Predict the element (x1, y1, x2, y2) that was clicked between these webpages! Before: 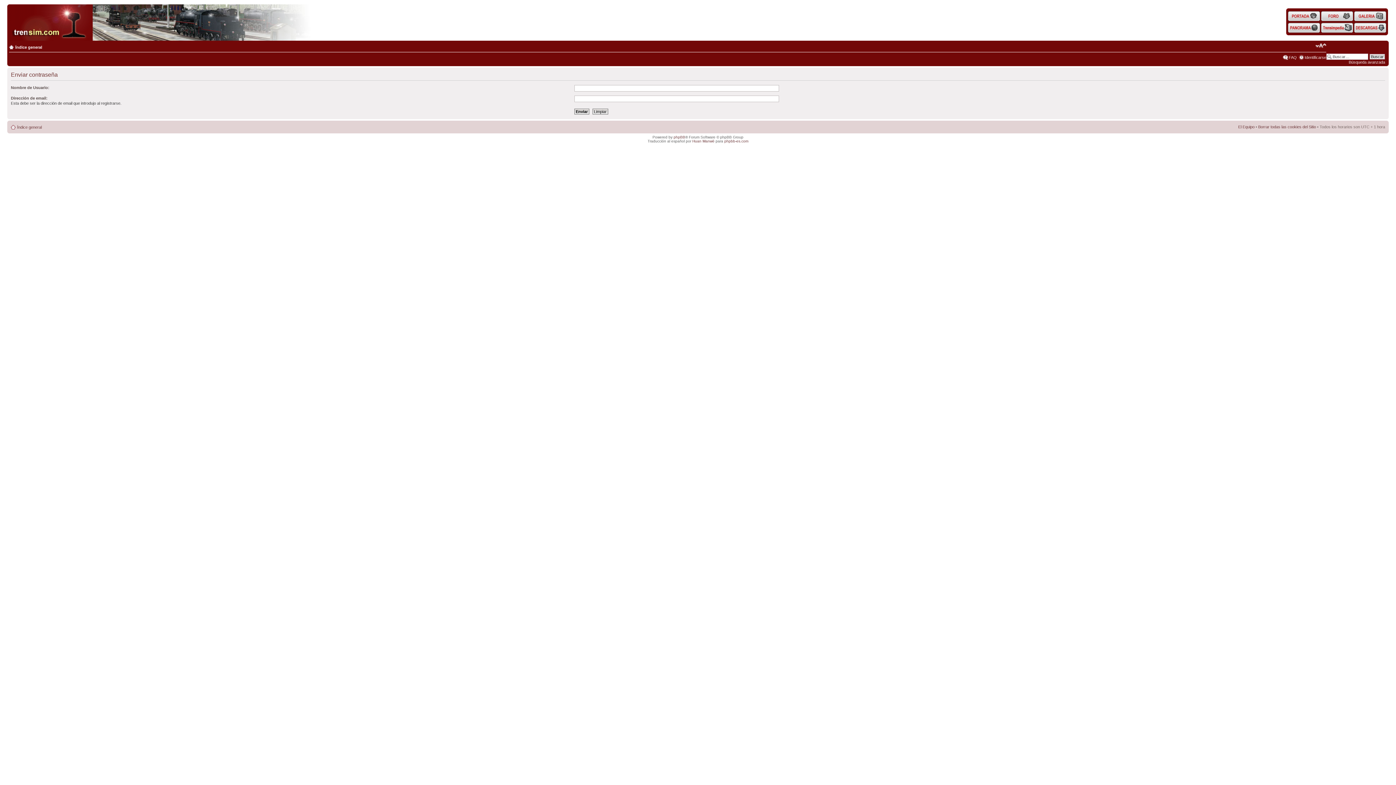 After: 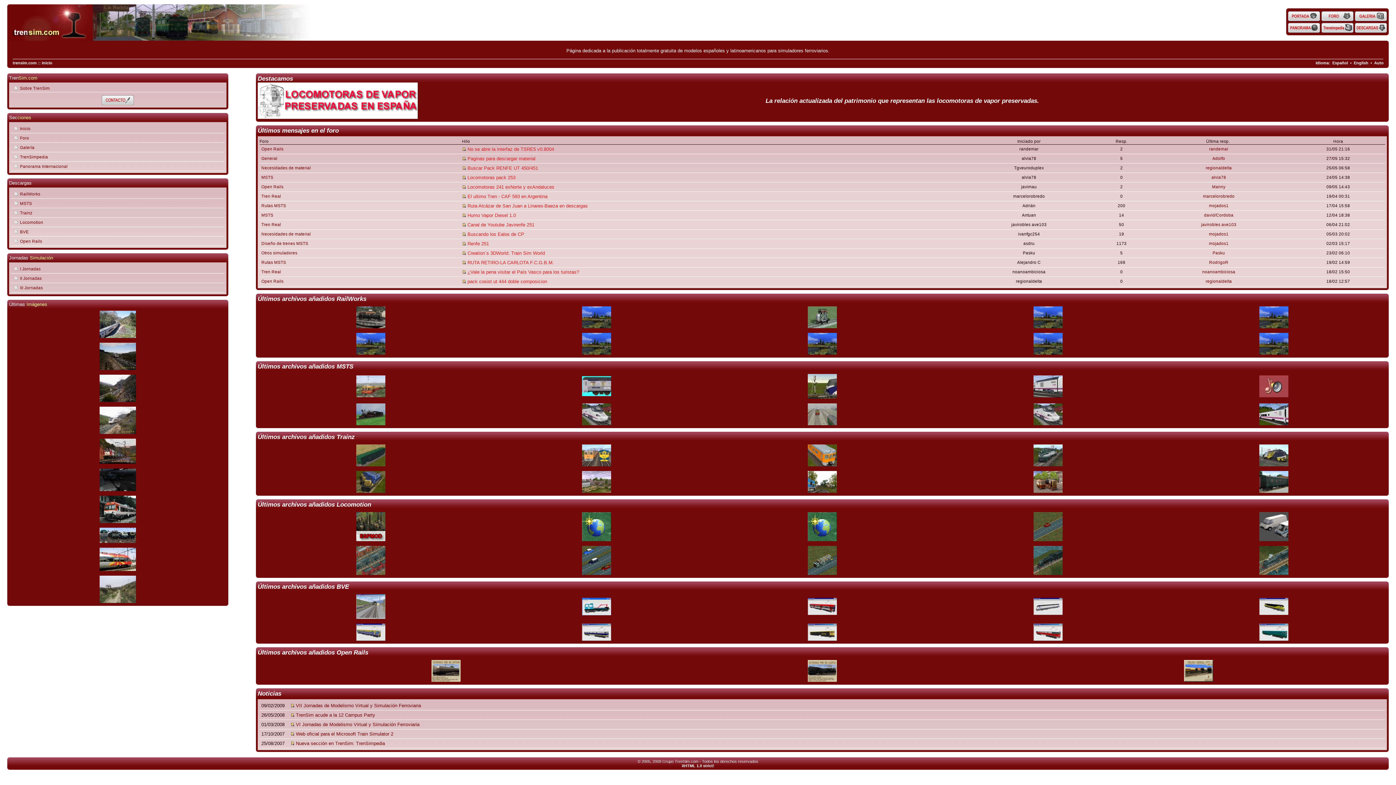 Action: bbox: (92, 39, 310, 43)